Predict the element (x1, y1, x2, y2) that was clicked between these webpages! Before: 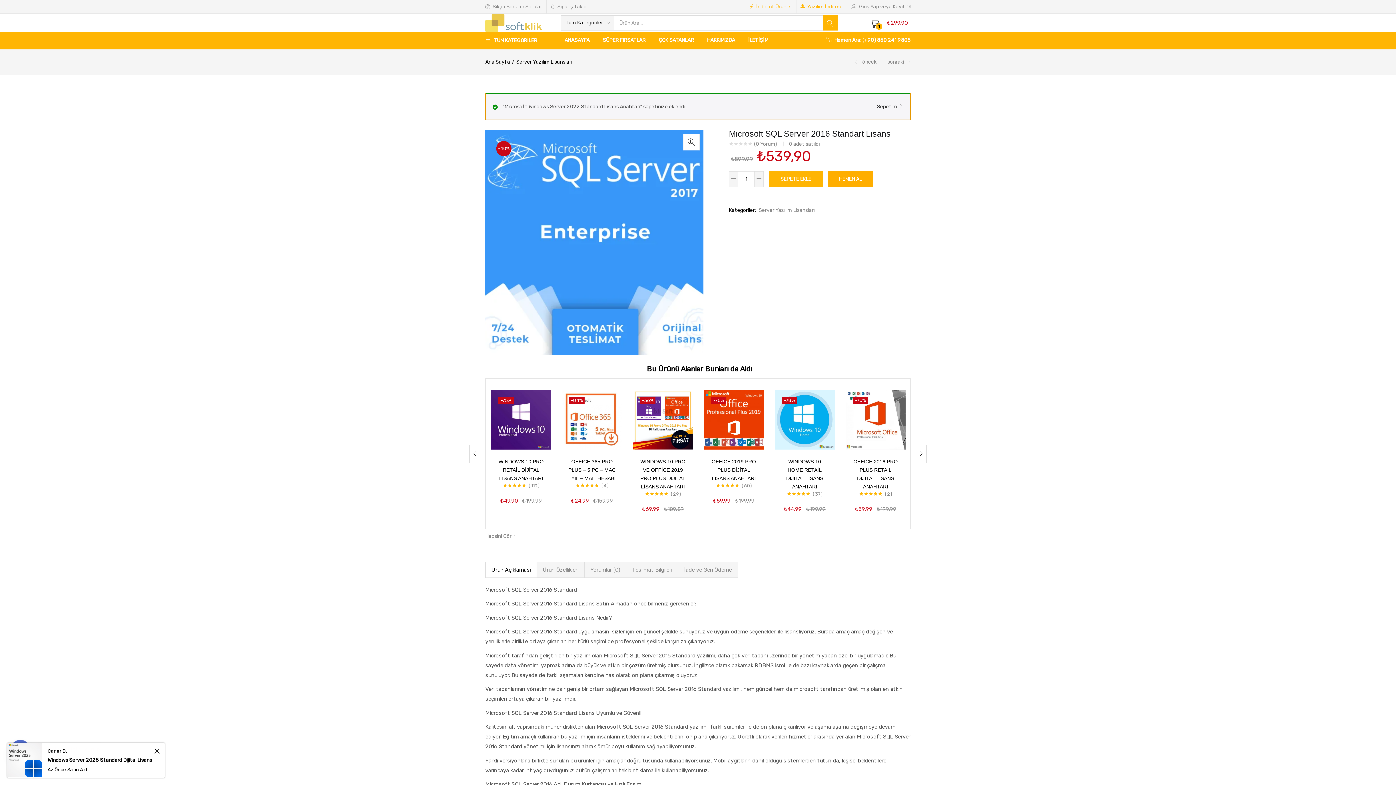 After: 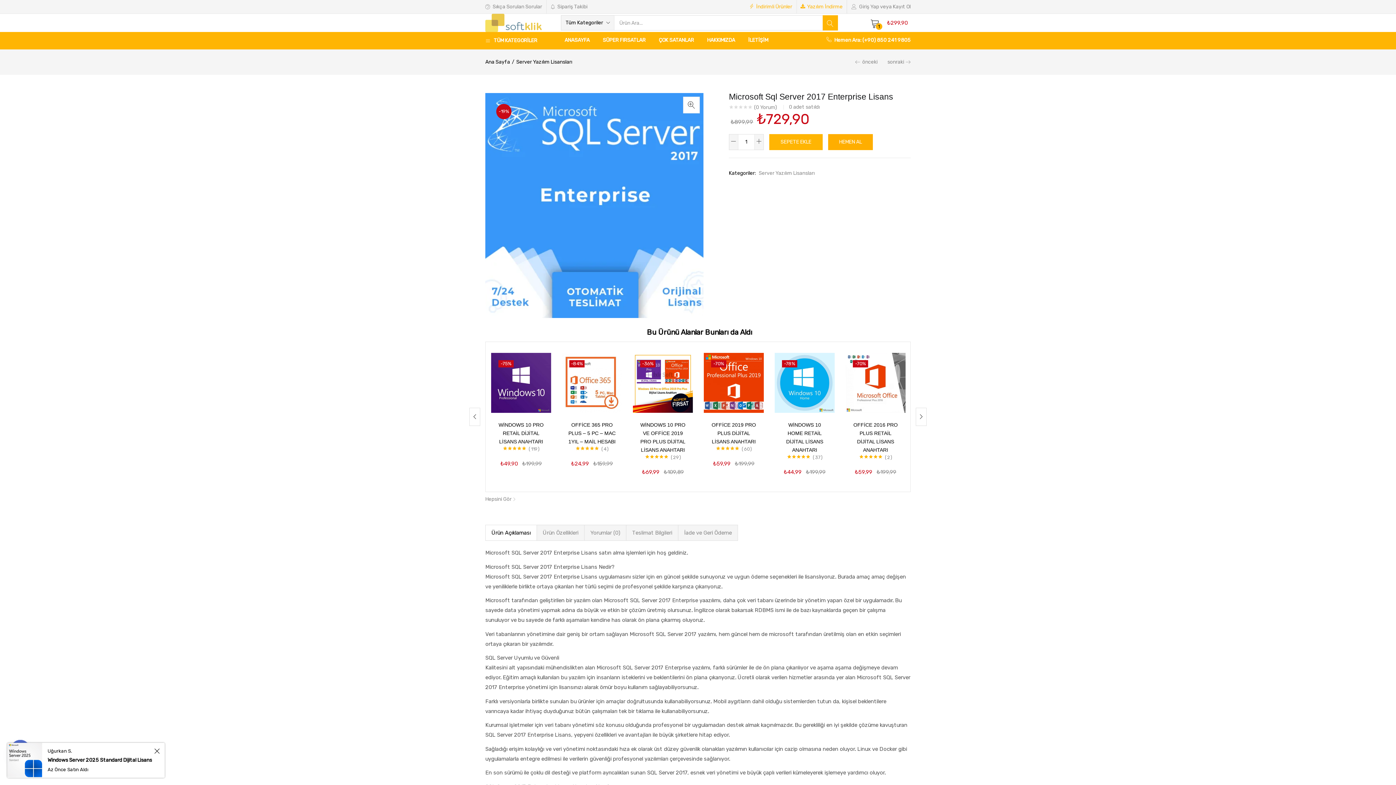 Action: label: önceki bbox: (862, 59, 877, 65)